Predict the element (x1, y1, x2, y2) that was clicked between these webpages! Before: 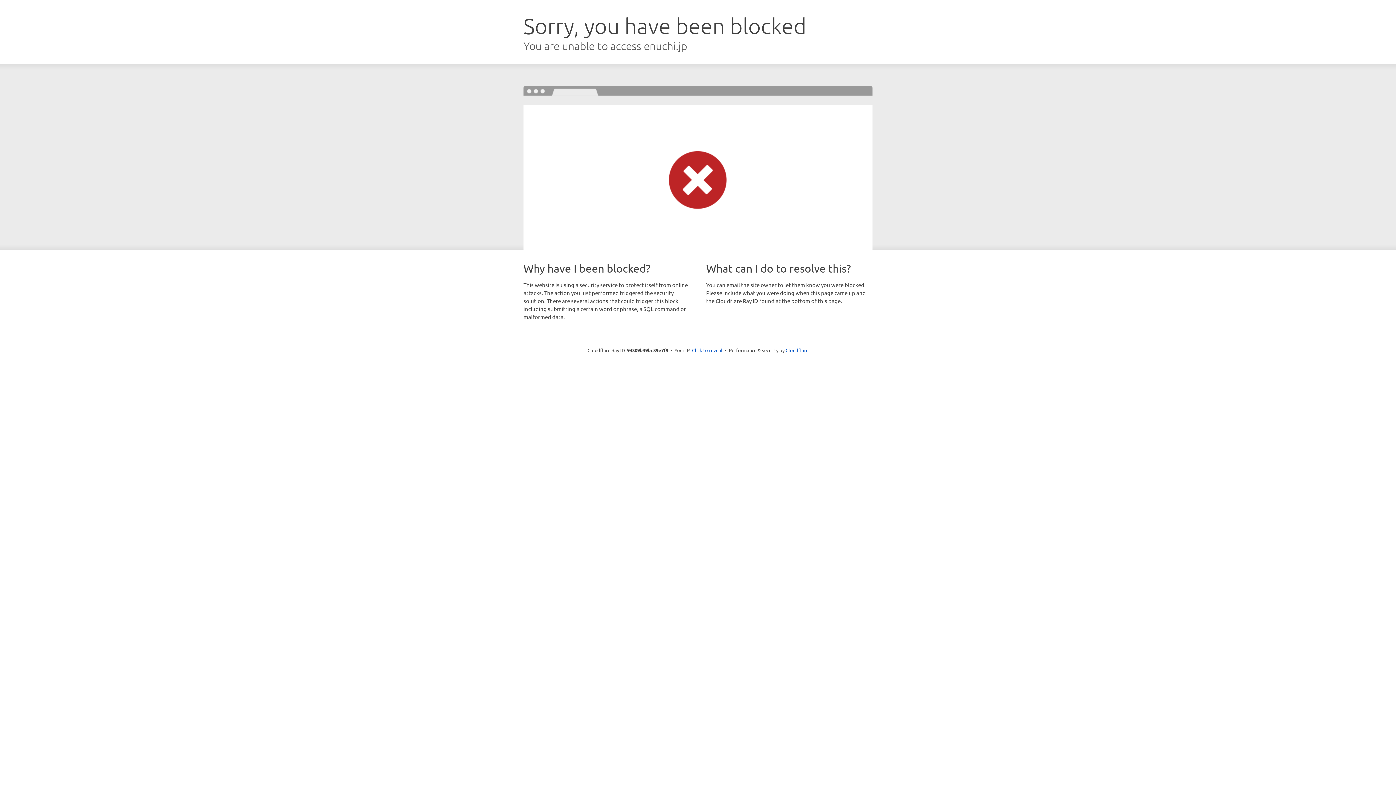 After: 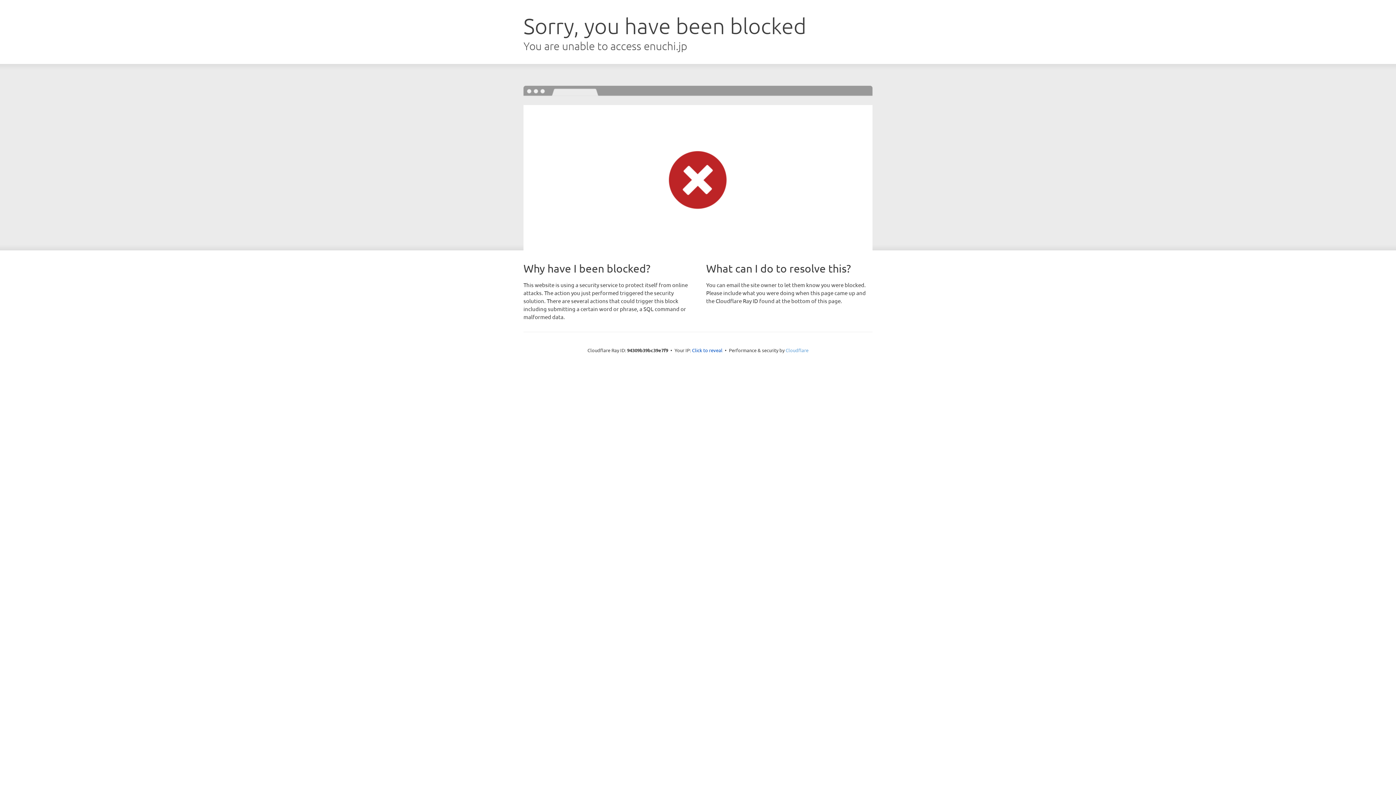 Action: label: Cloudflare bbox: (785, 347, 808, 353)